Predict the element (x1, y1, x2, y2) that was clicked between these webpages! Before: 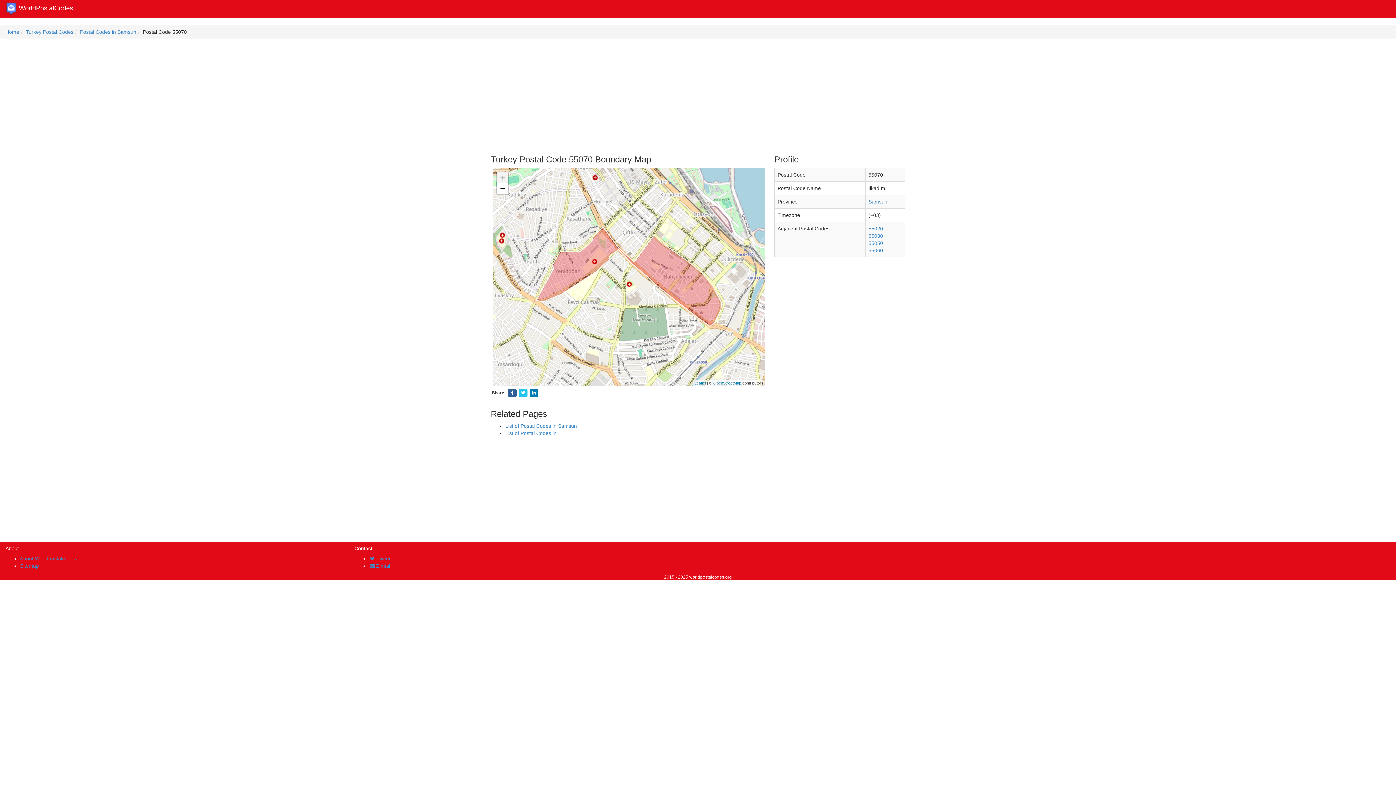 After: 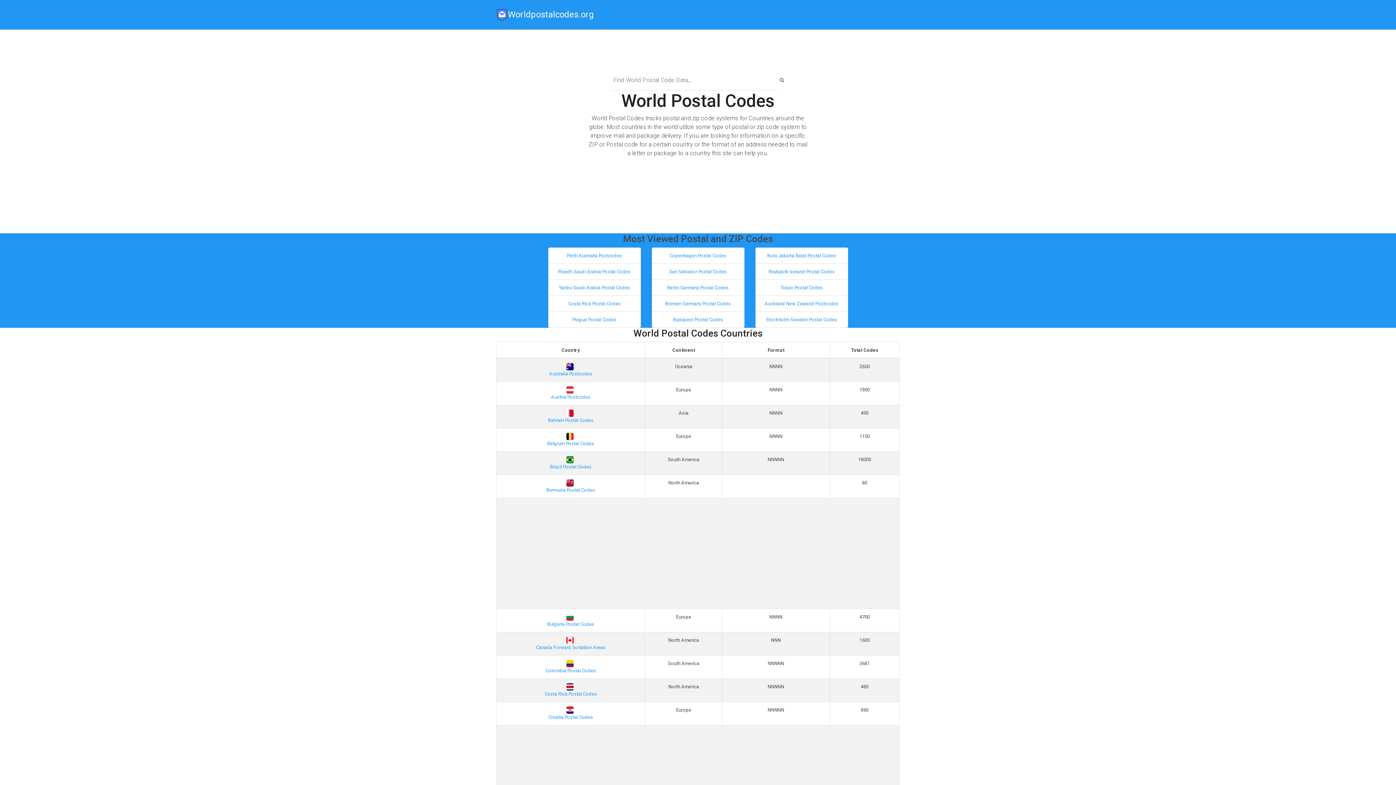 Action: bbox: (5, 29, 19, 34) label: Home